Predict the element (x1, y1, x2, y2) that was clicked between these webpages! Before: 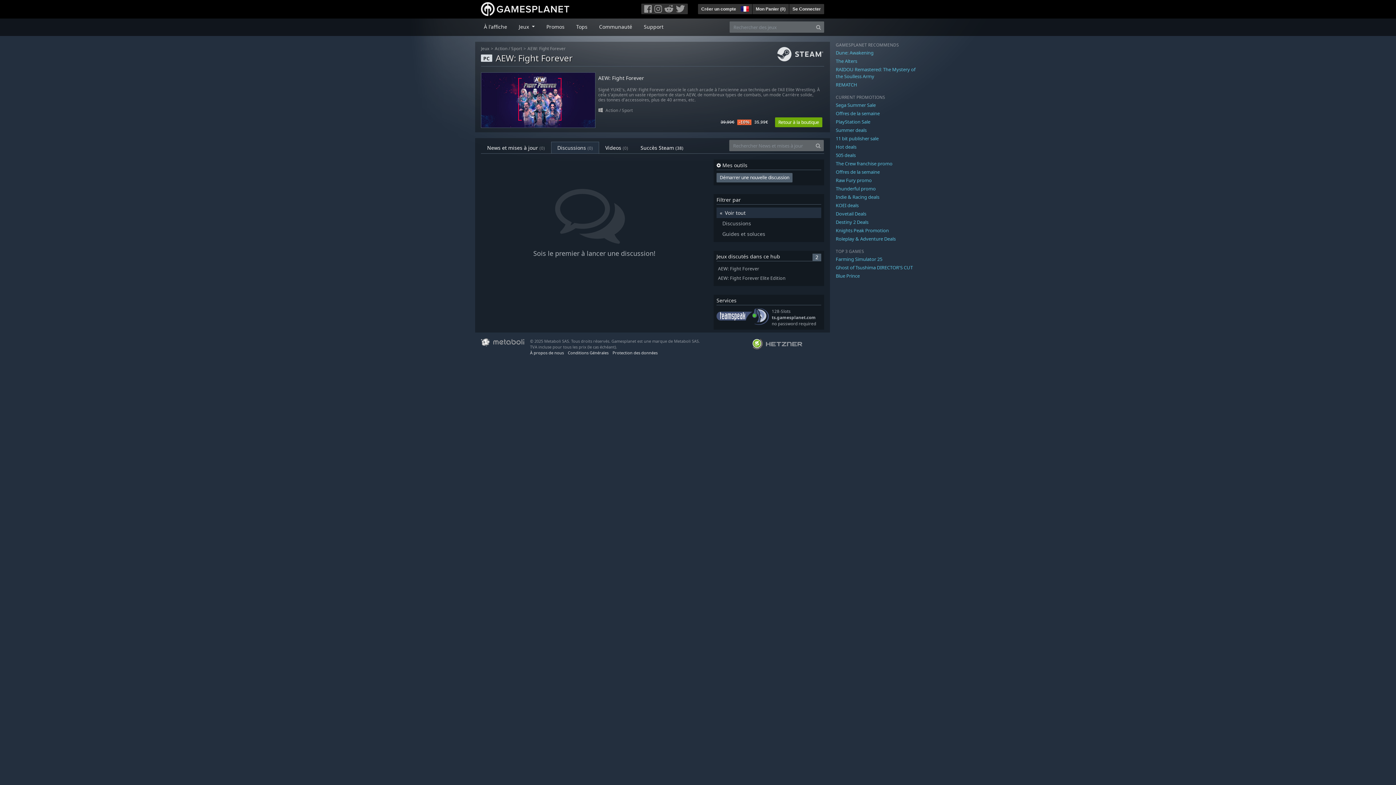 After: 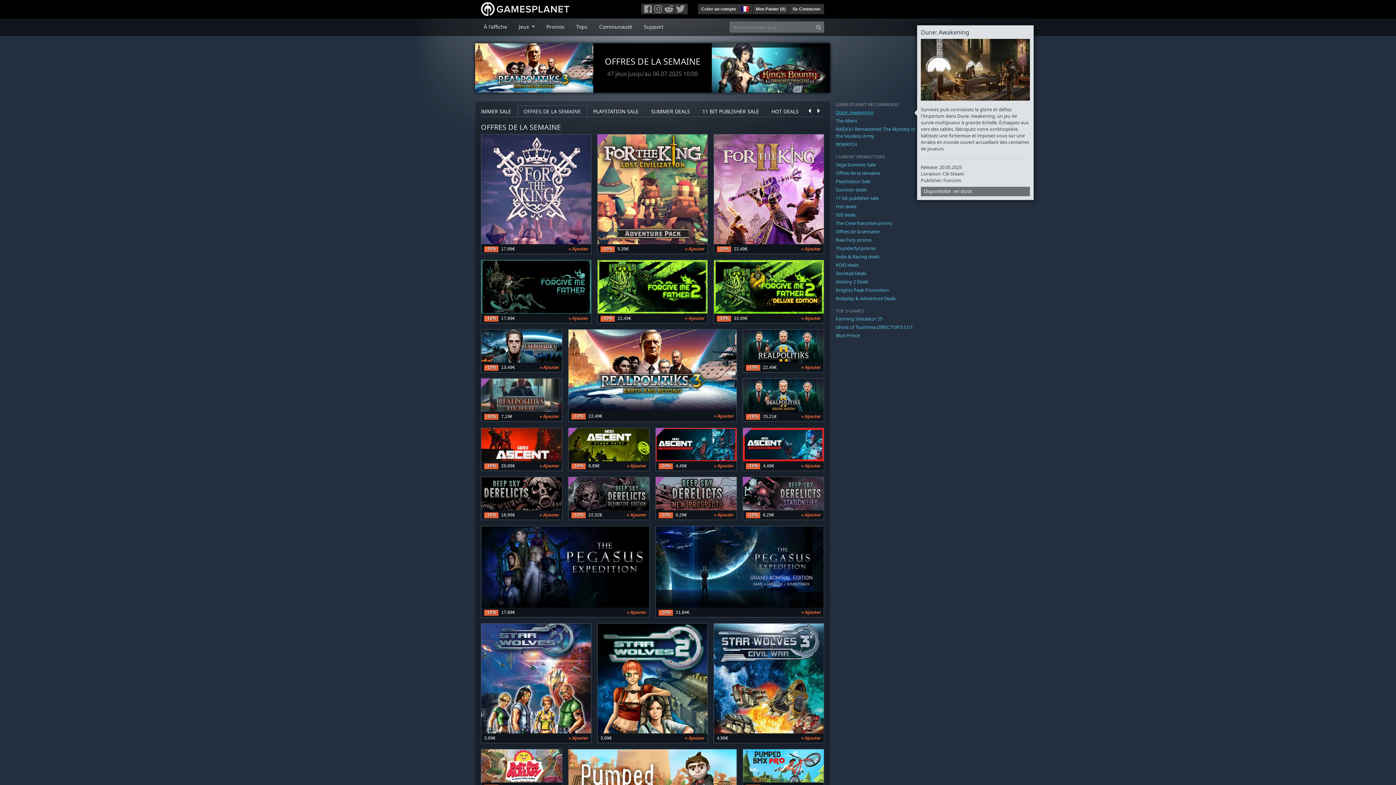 Action: bbox: (836, 110, 880, 116) label: Offres de la semaine